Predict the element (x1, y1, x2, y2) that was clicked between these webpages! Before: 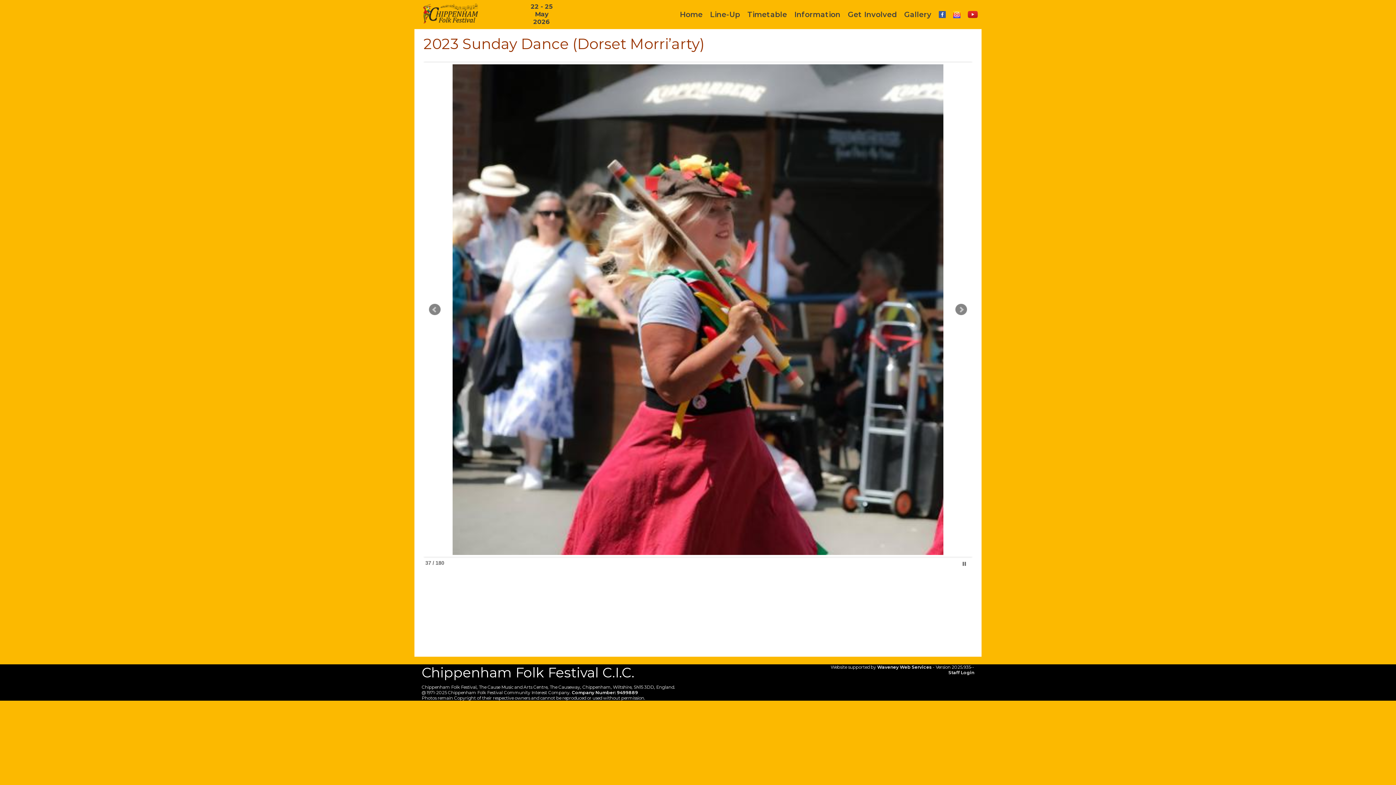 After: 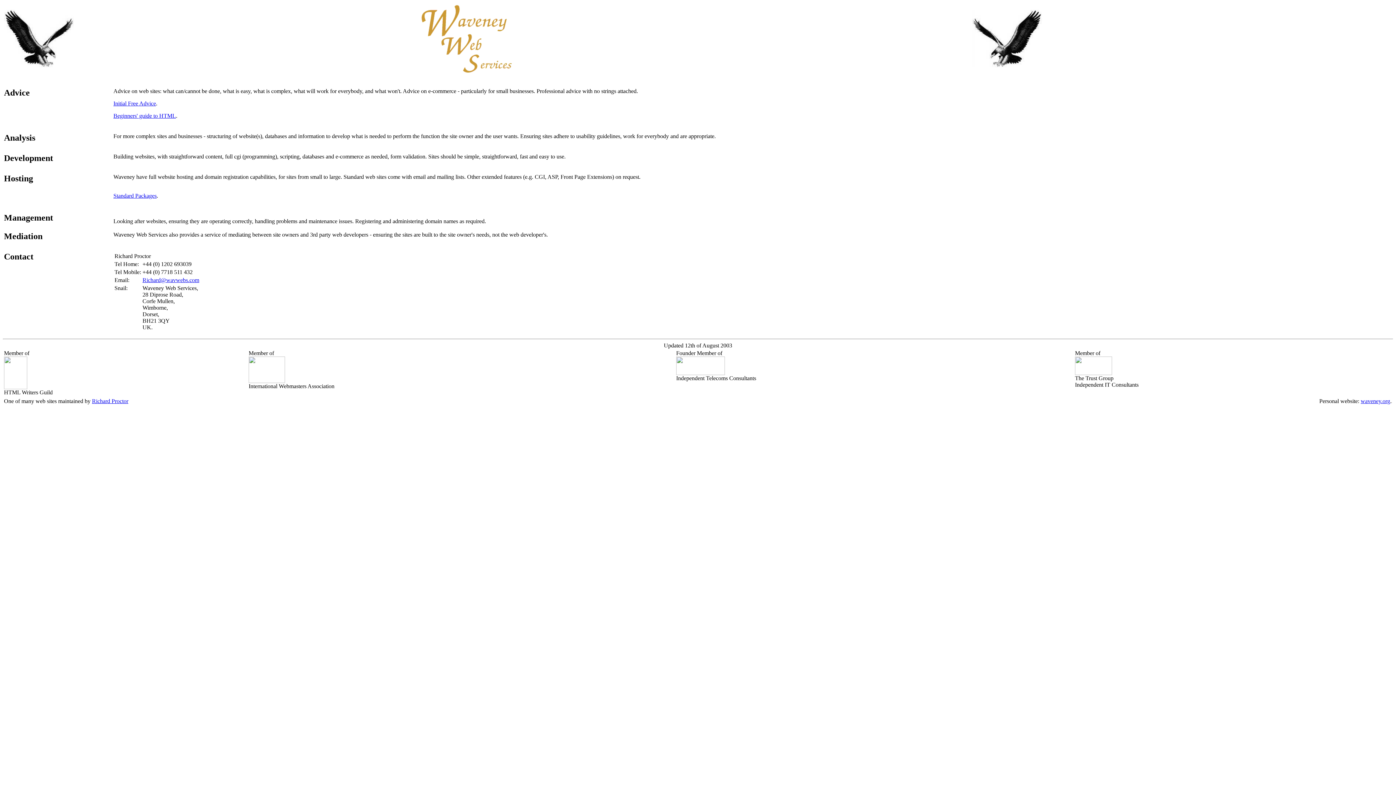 Action: bbox: (877, 664, 932, 670) label: Waveney Web Services